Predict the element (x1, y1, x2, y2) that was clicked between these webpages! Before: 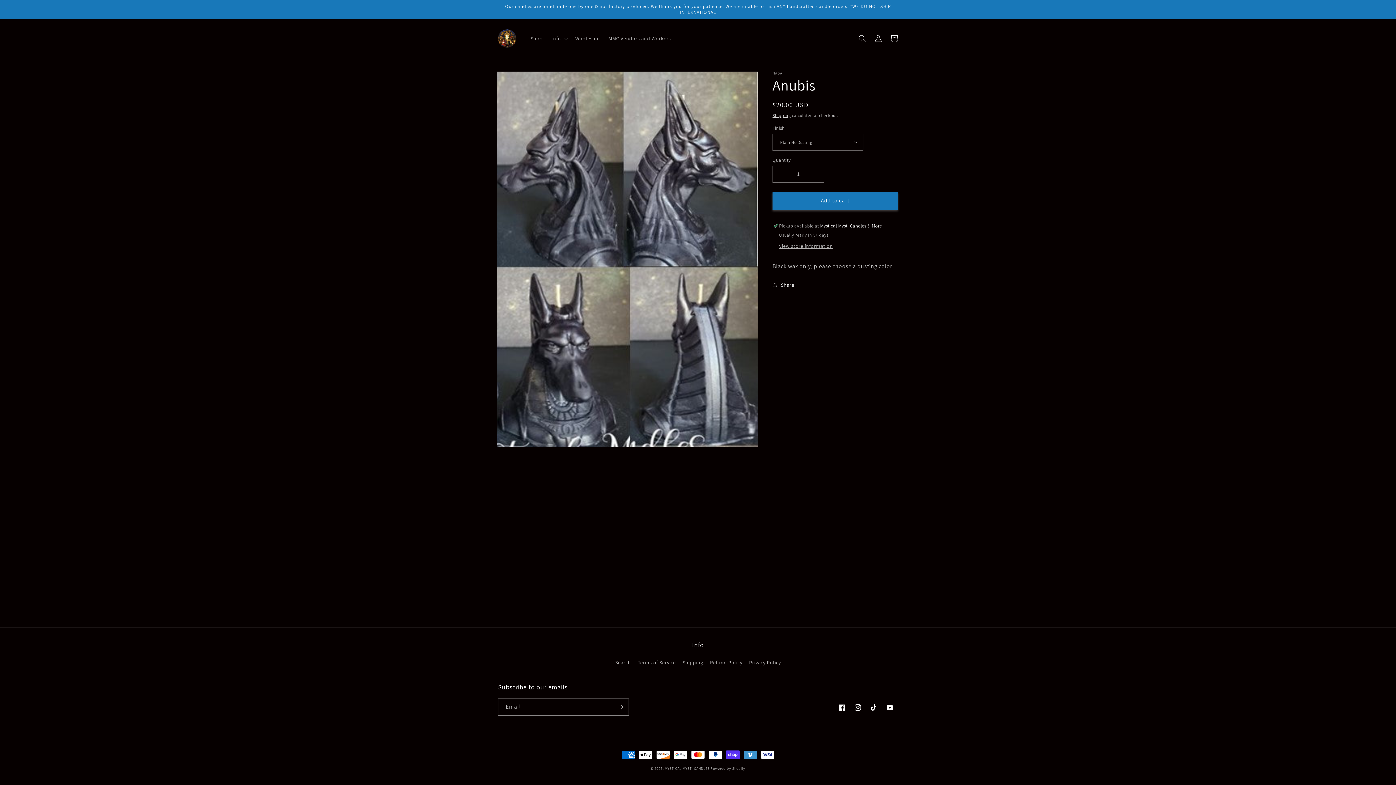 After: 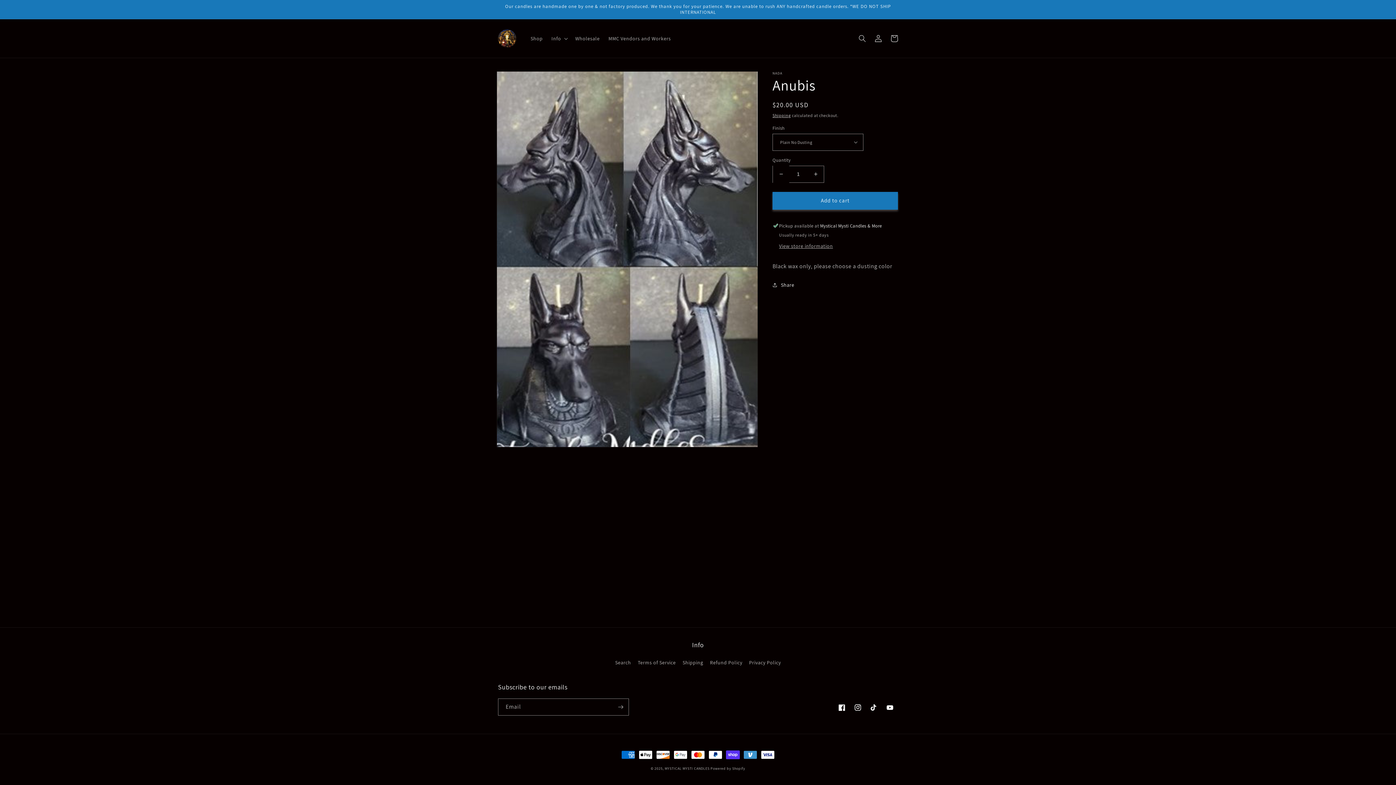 Action: bbox: (773, 165, 789, 182) label: Decrease quantity for Anubis